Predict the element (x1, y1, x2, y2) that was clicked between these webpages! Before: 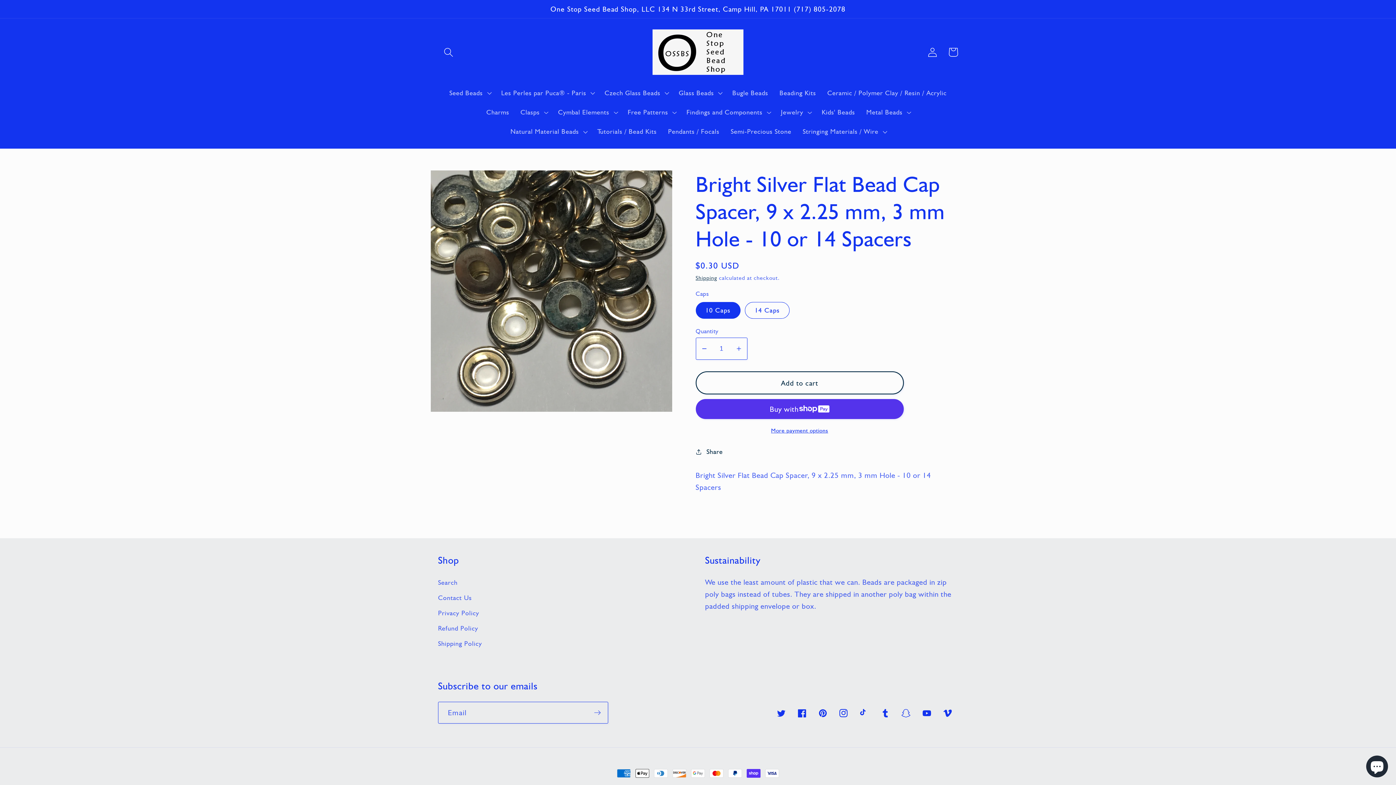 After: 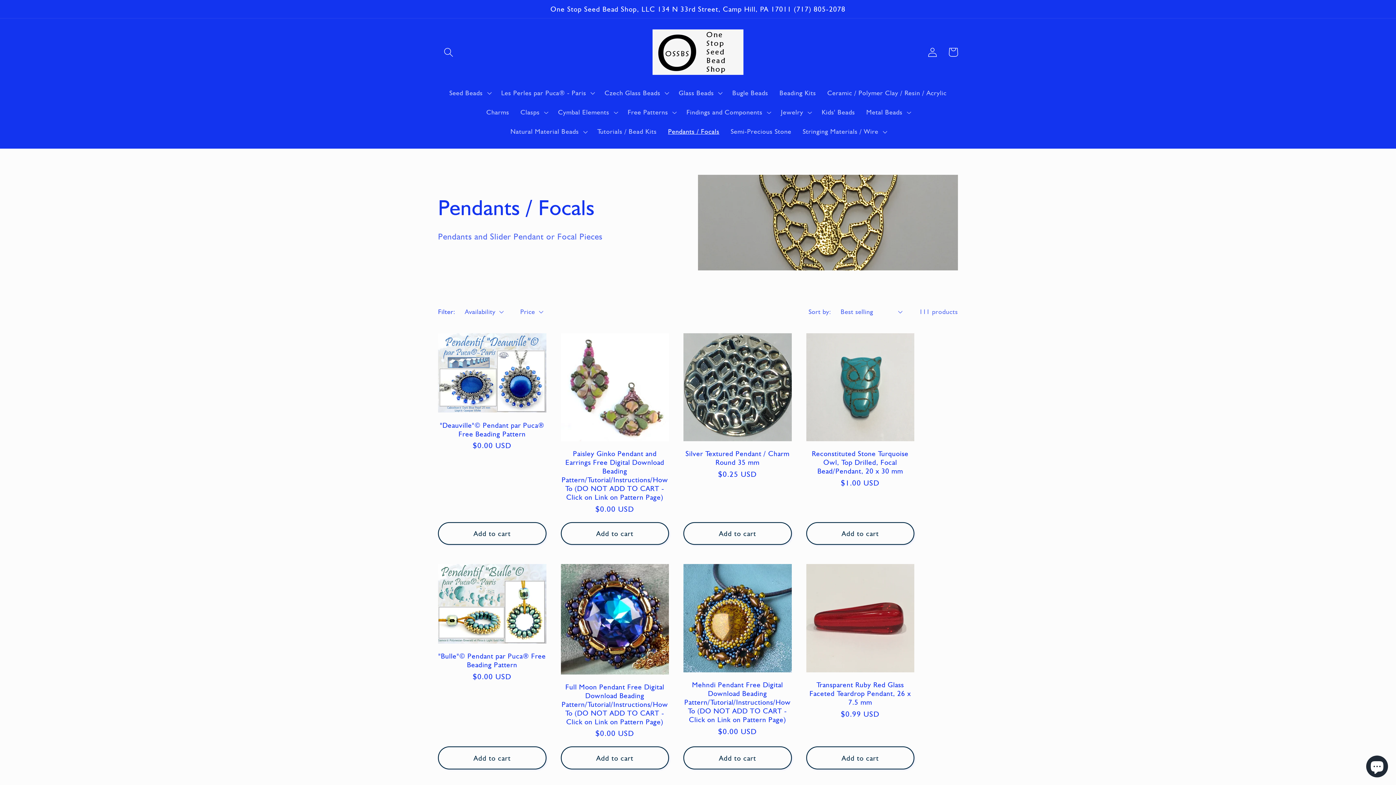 Action: bbox: (662, 122, 725, 141) label: Pendants / Focals